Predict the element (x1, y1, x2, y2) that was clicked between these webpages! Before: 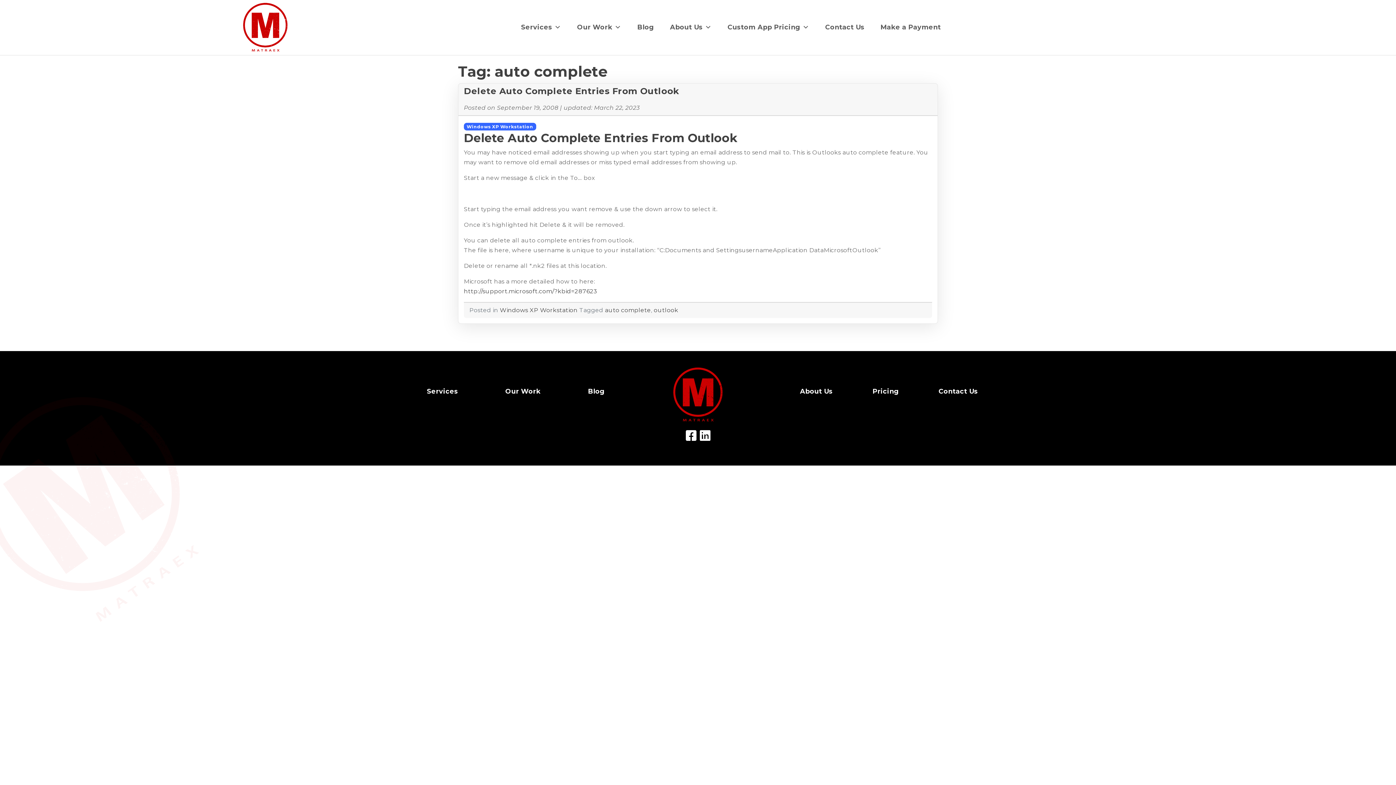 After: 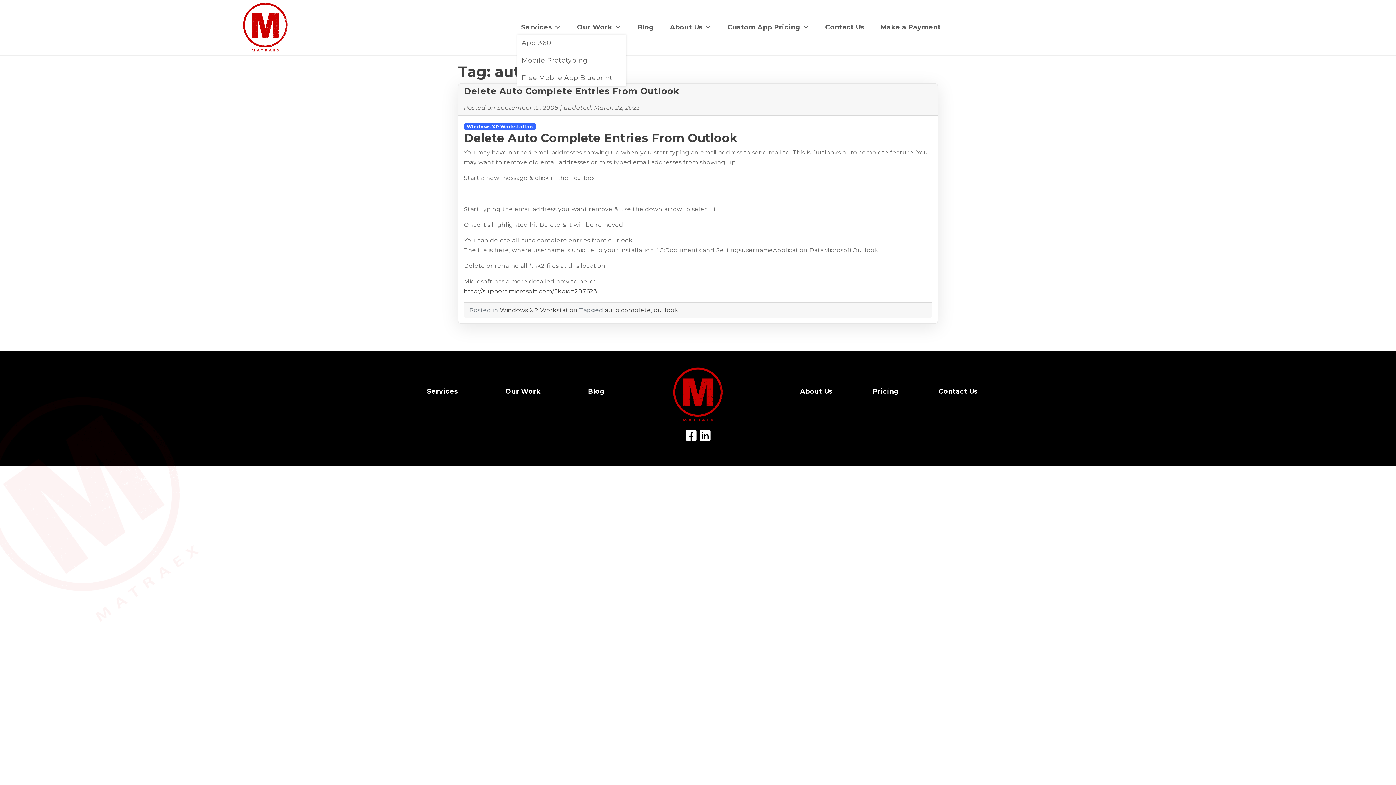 Action: bbox: (517, 20, 564, 34) label: Services